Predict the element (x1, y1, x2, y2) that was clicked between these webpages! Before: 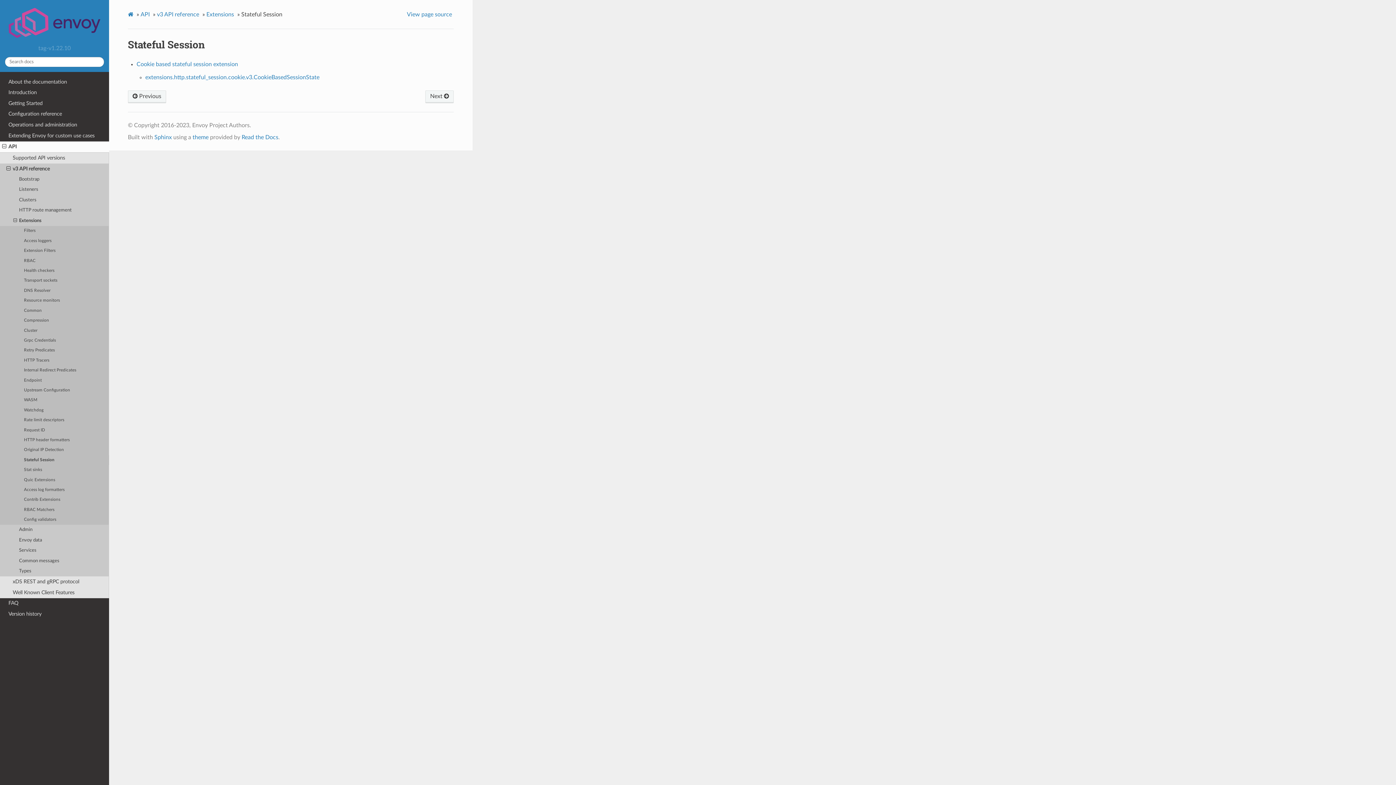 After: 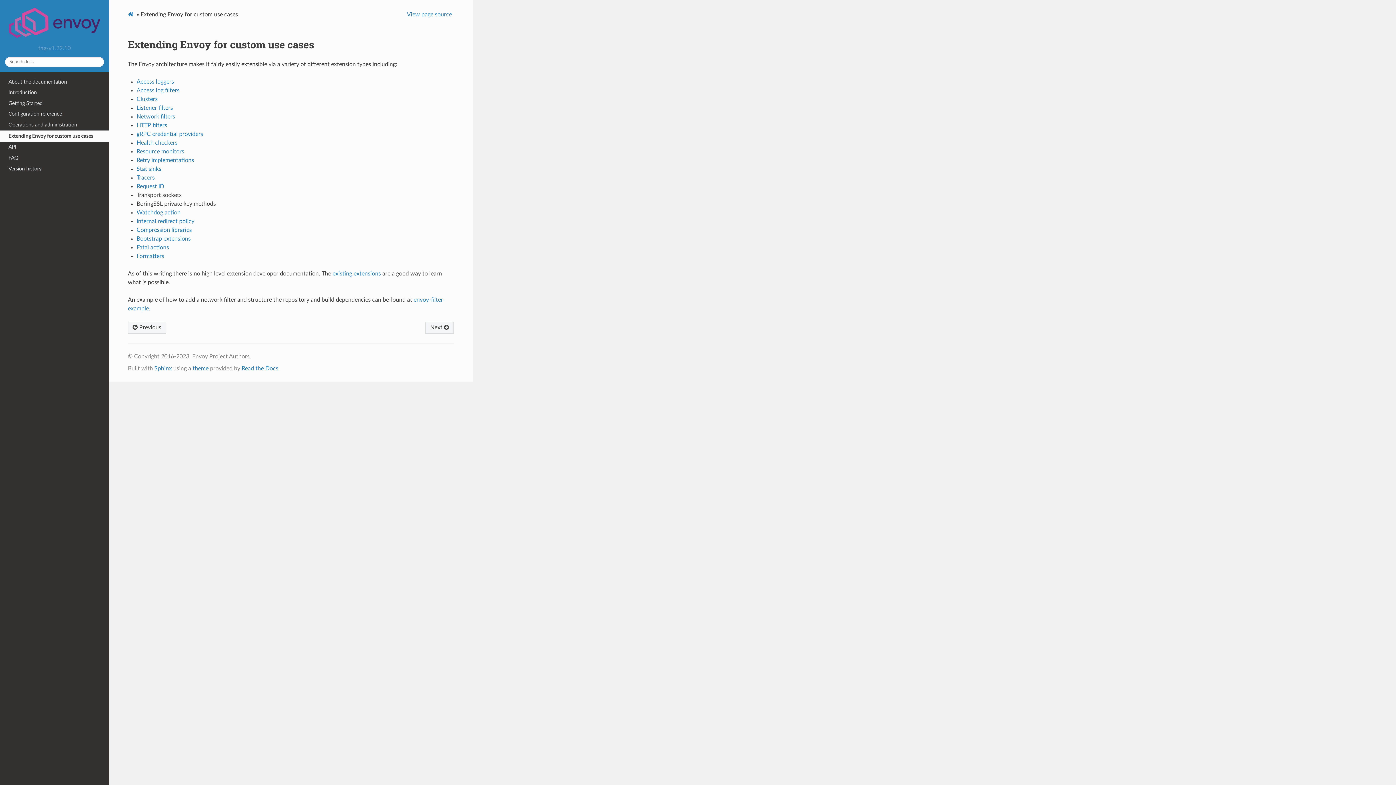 Action: bbox: (0, 130, 109, 141) label: Extending Envoy for custom use cases